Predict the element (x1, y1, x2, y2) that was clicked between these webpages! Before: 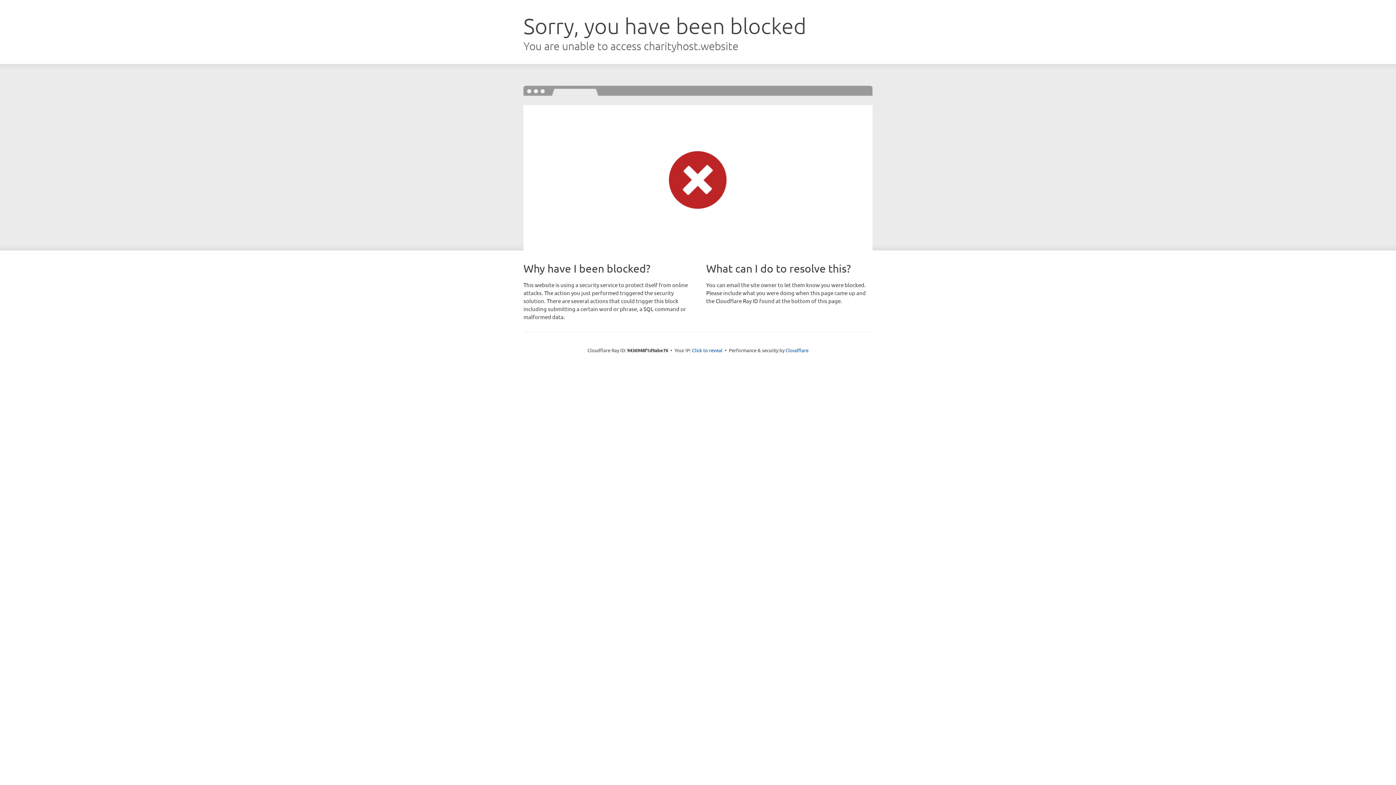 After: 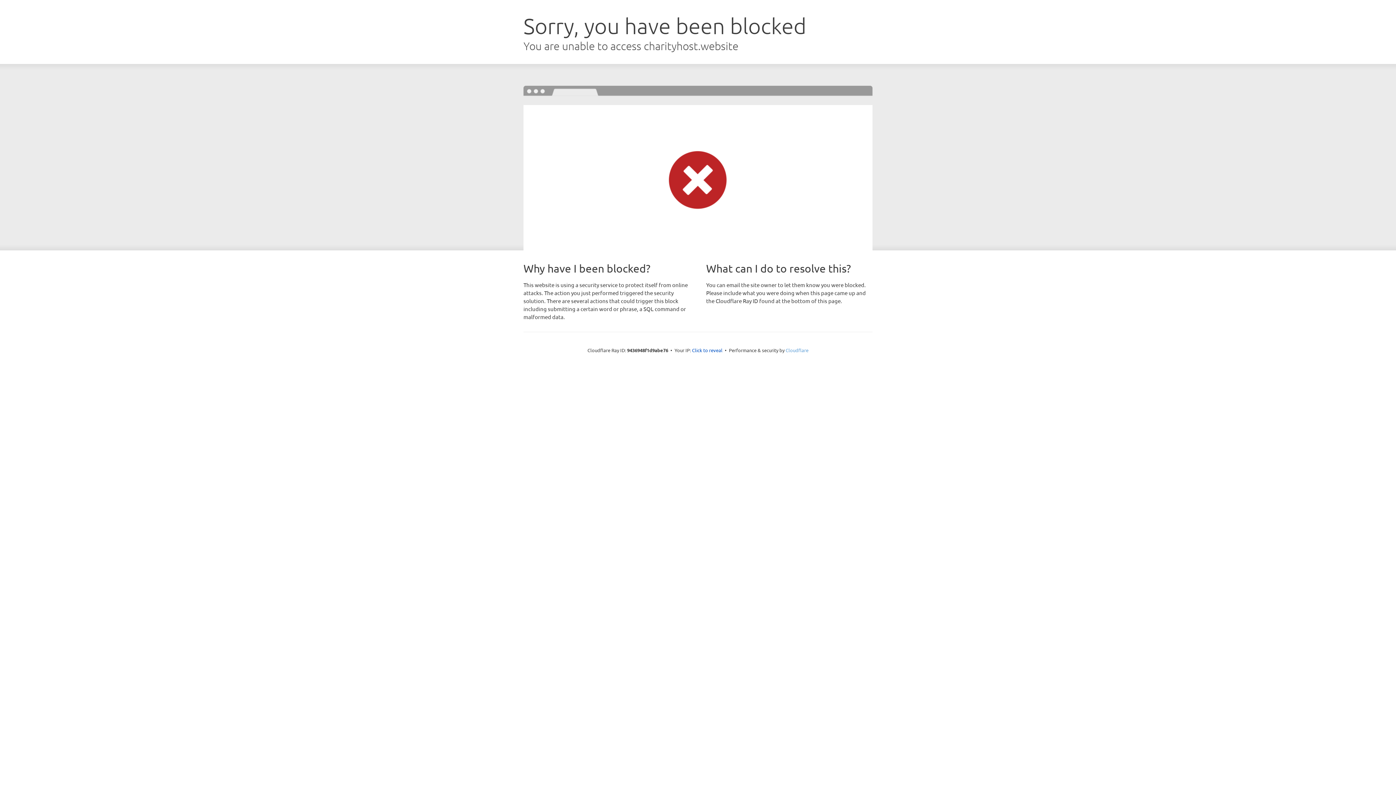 Action: bbox: (785, 347, 808, 353) label: Cloudflare